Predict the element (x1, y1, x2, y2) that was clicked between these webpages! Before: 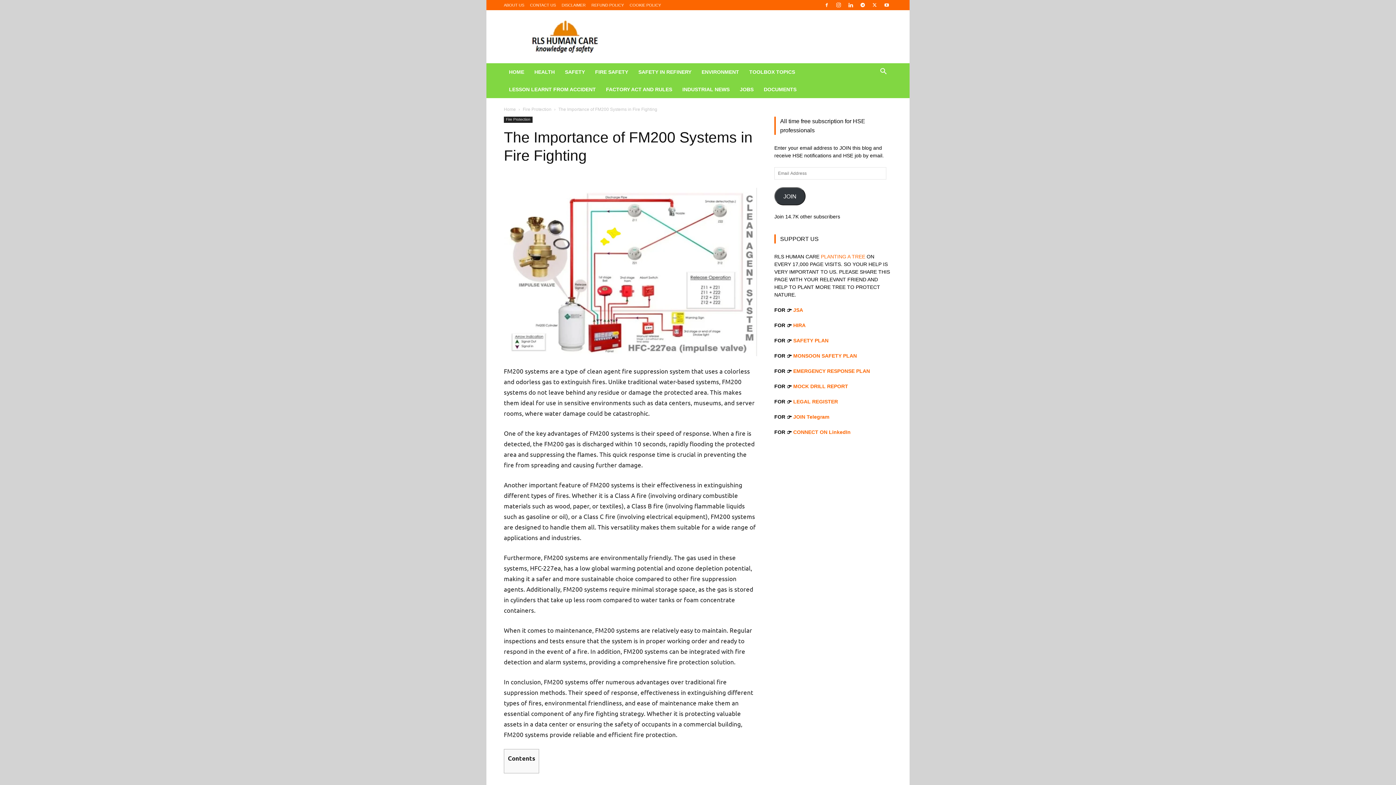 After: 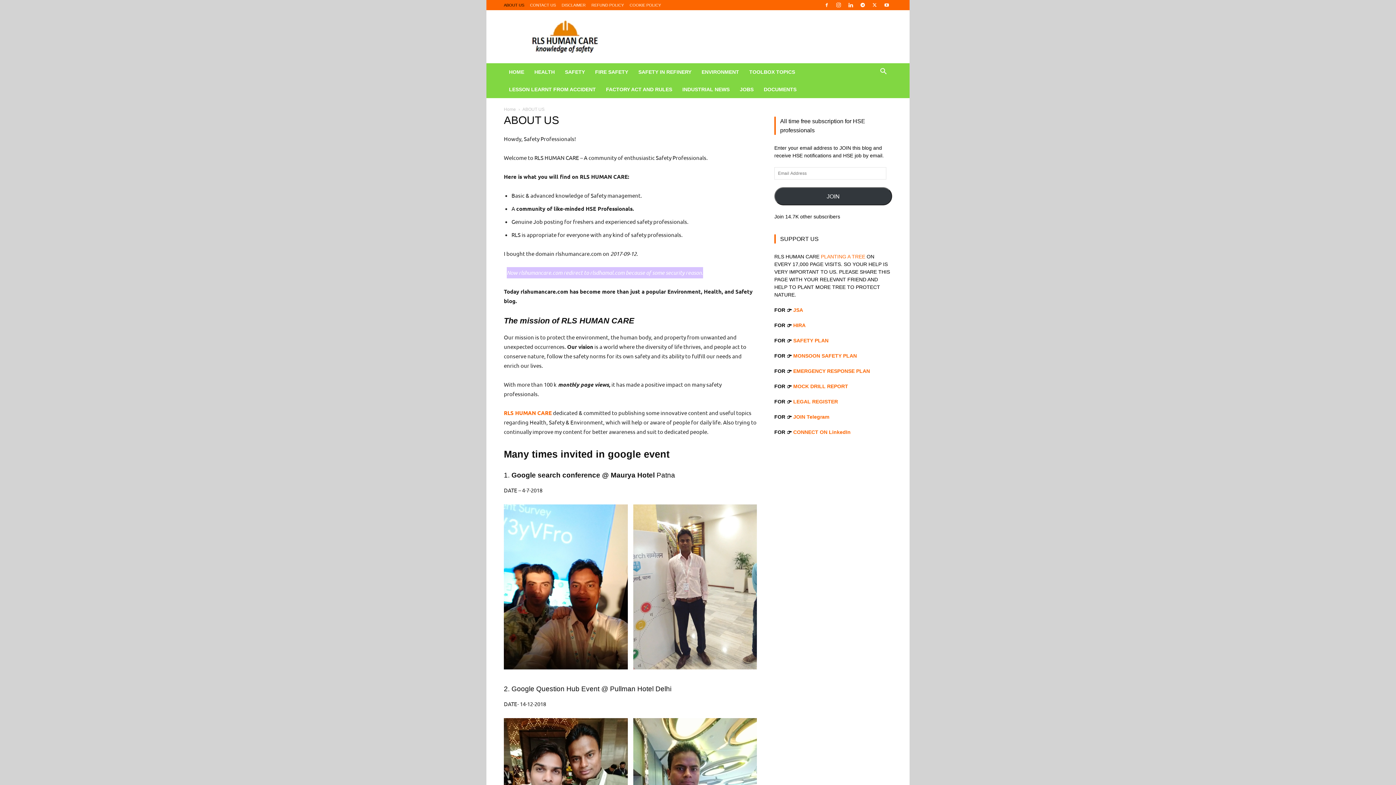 Action: label: ABOUT US bbox: (504, 2, 524, 7)